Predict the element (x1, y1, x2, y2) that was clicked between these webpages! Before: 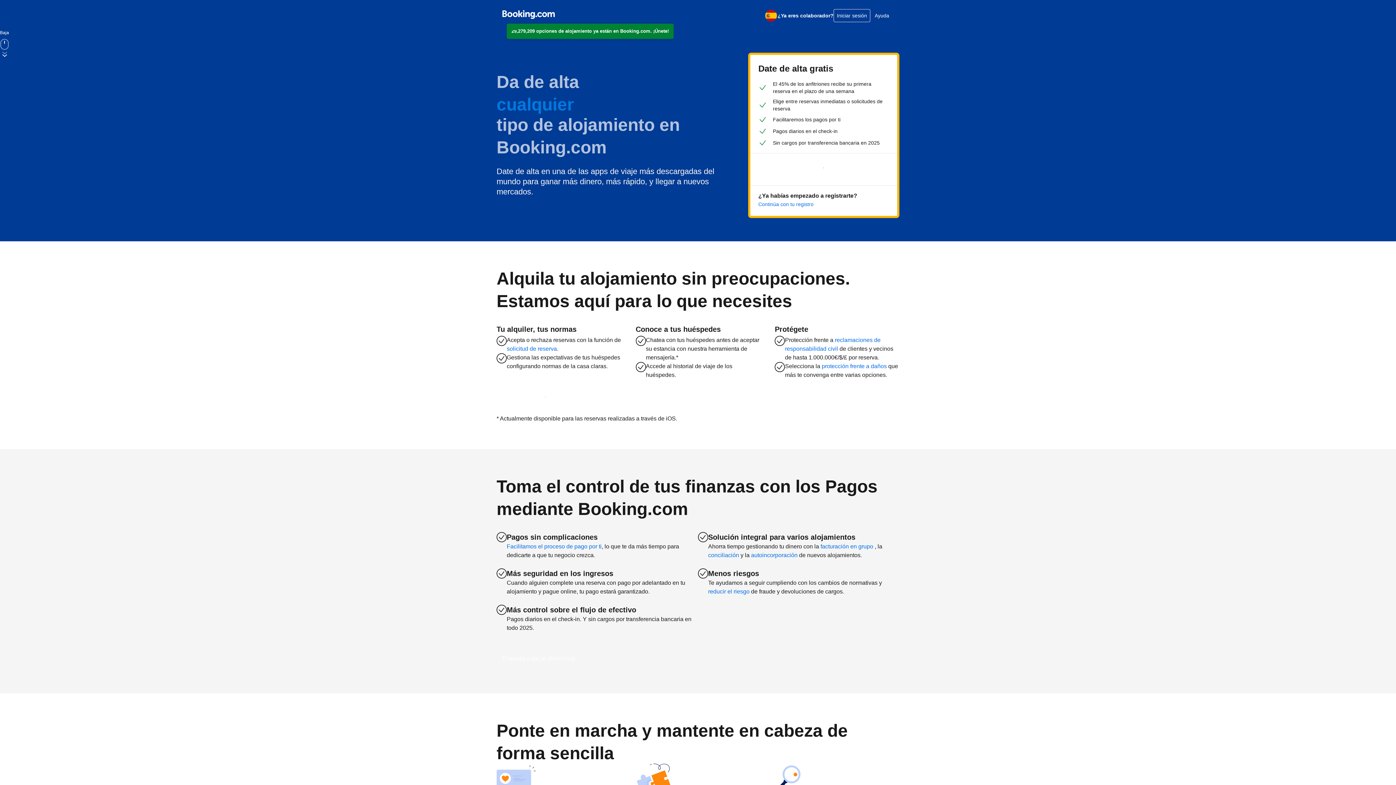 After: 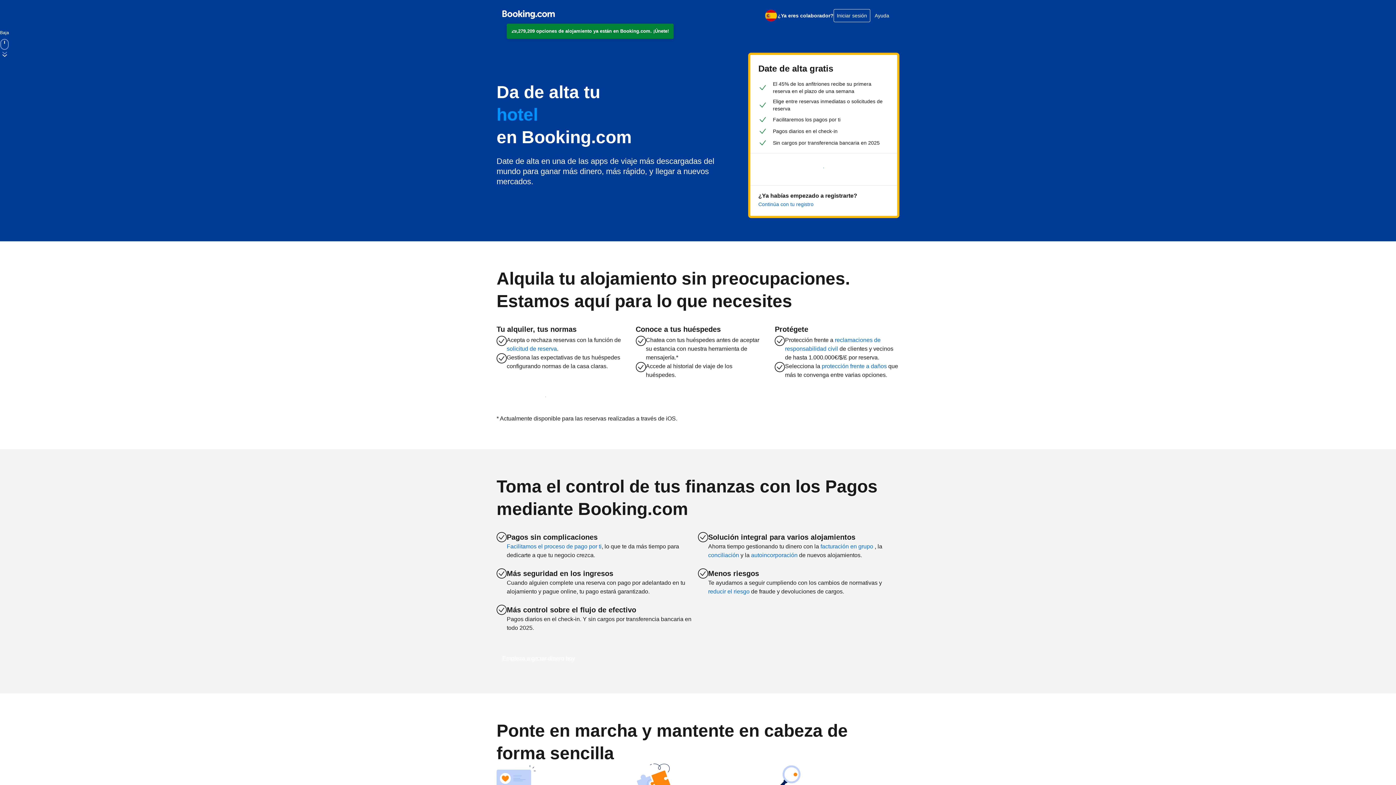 Action: bbox: (502, 7, 554, 21)